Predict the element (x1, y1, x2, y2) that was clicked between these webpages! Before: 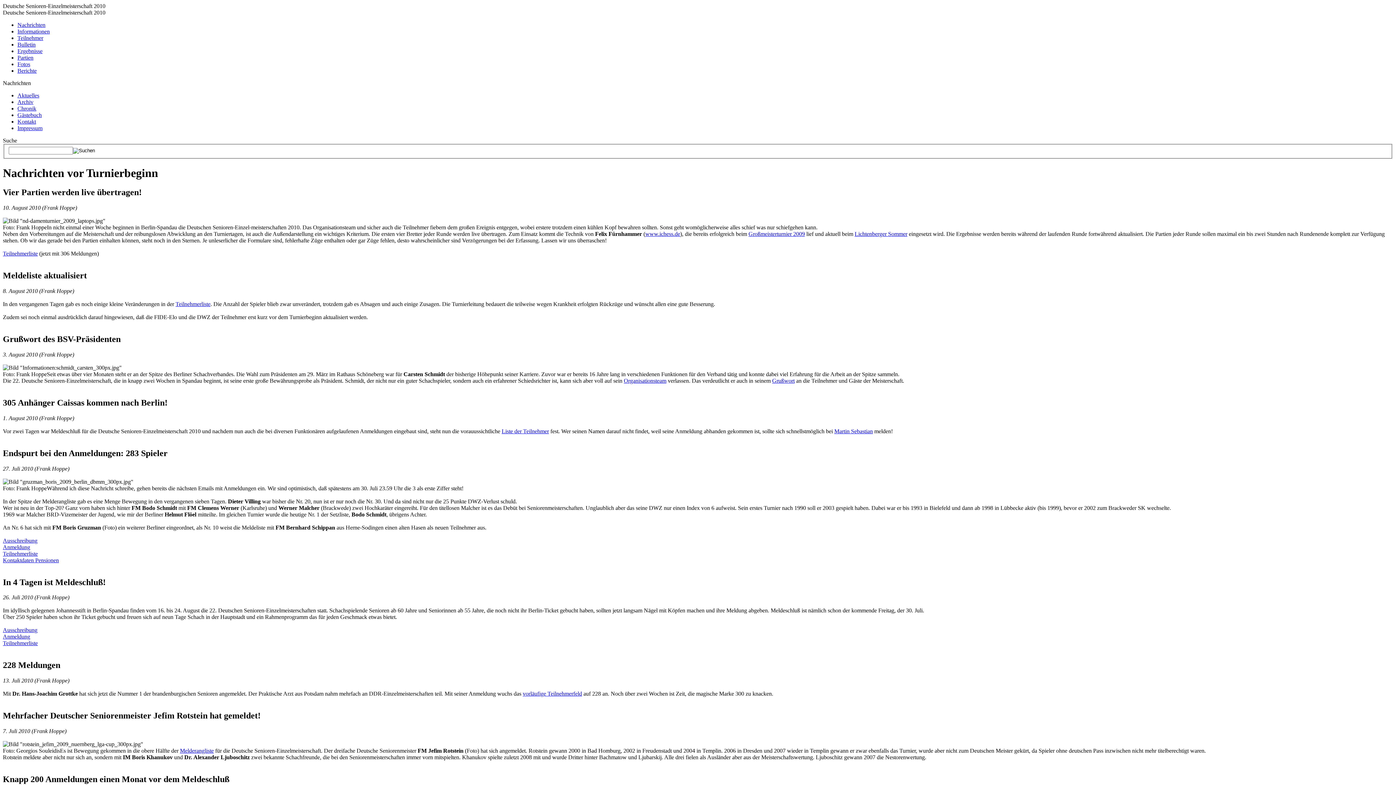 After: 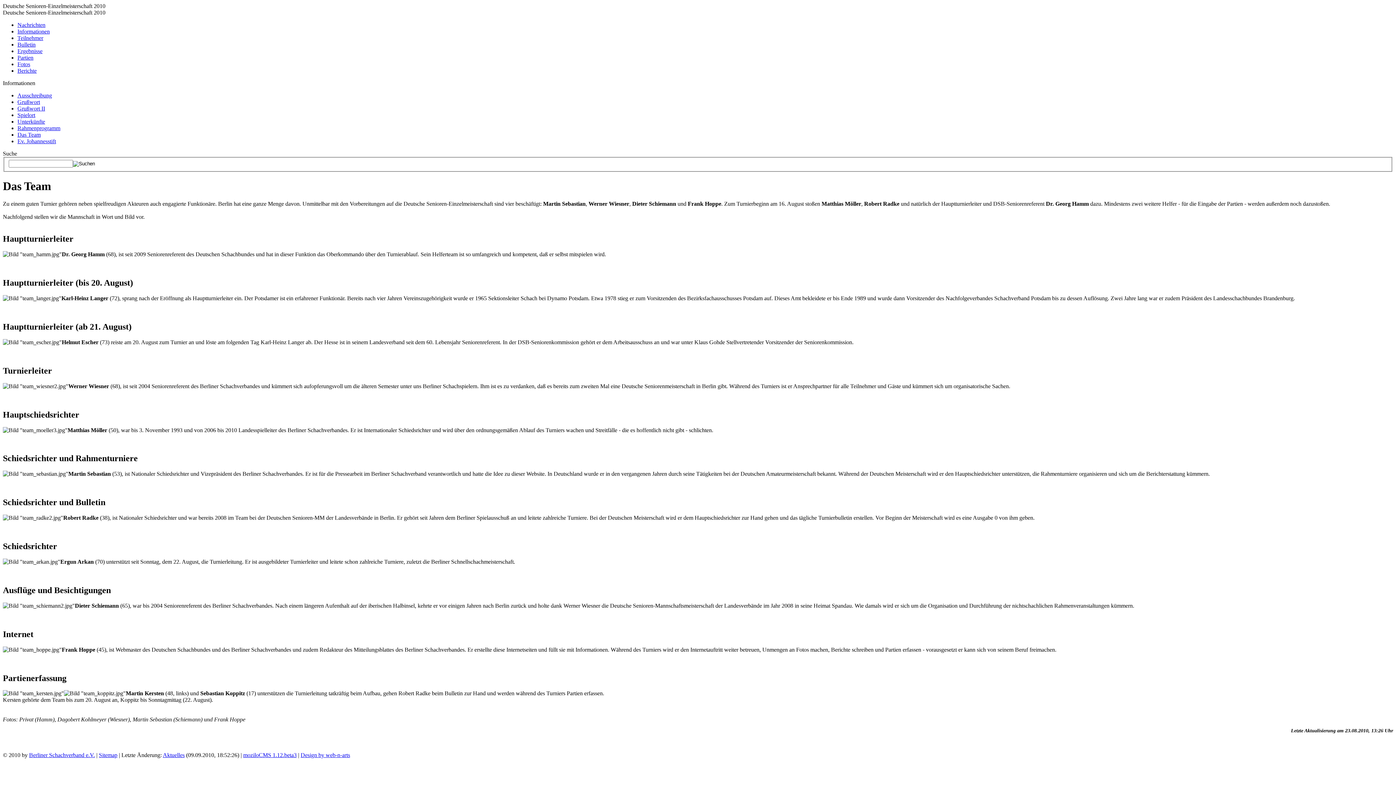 Action: label: Organisationsteam bbox: (624, 377, 666, 384)